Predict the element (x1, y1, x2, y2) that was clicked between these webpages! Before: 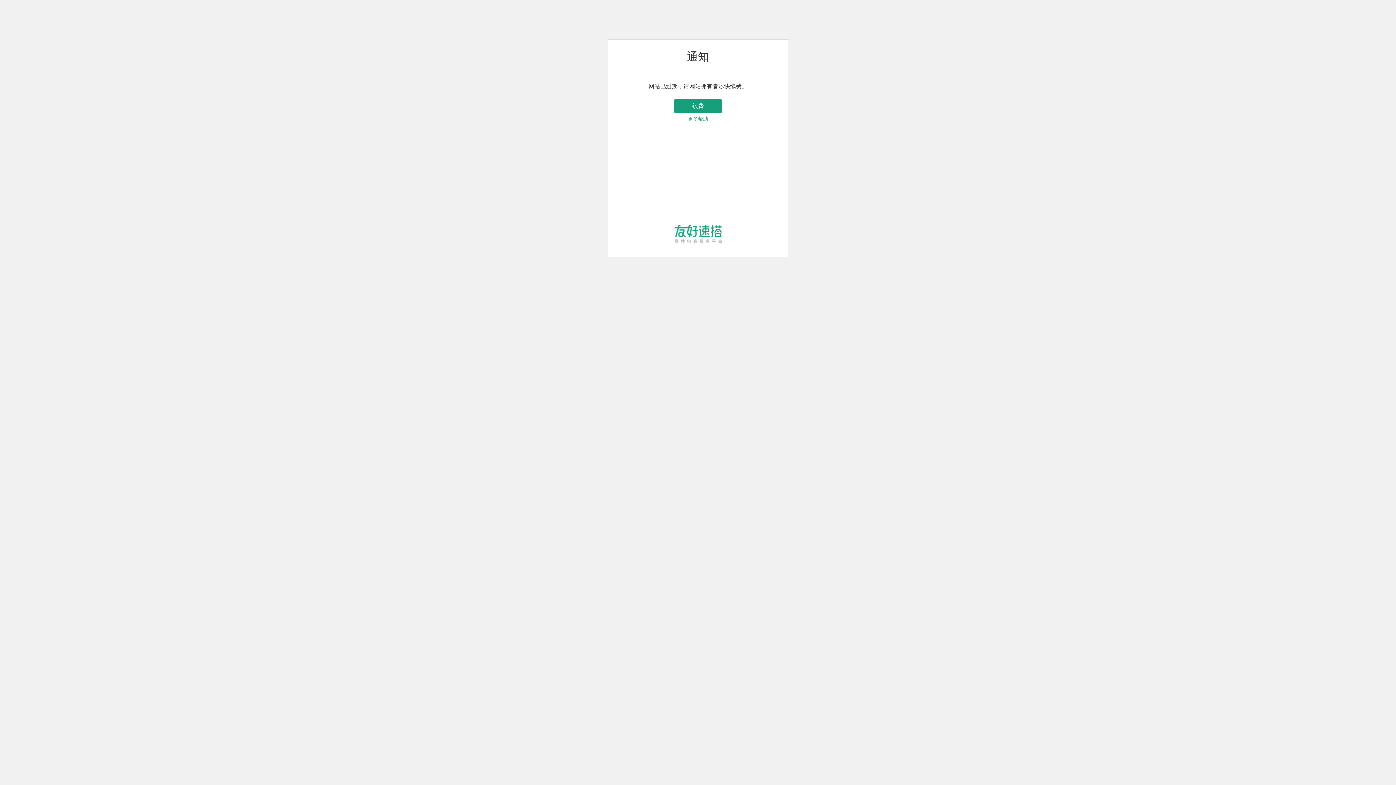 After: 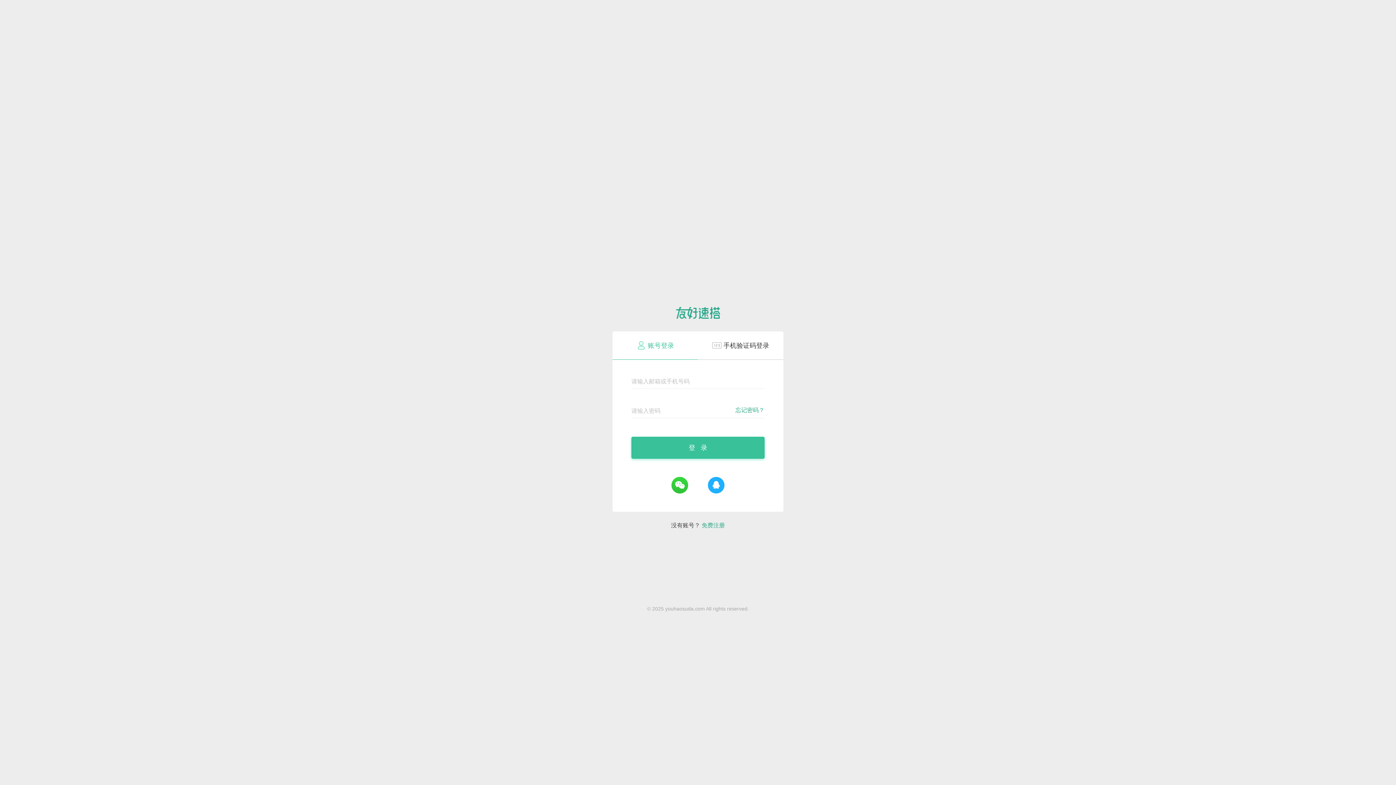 Action: label: 续费 bbox: (674, 98, 721, 113)